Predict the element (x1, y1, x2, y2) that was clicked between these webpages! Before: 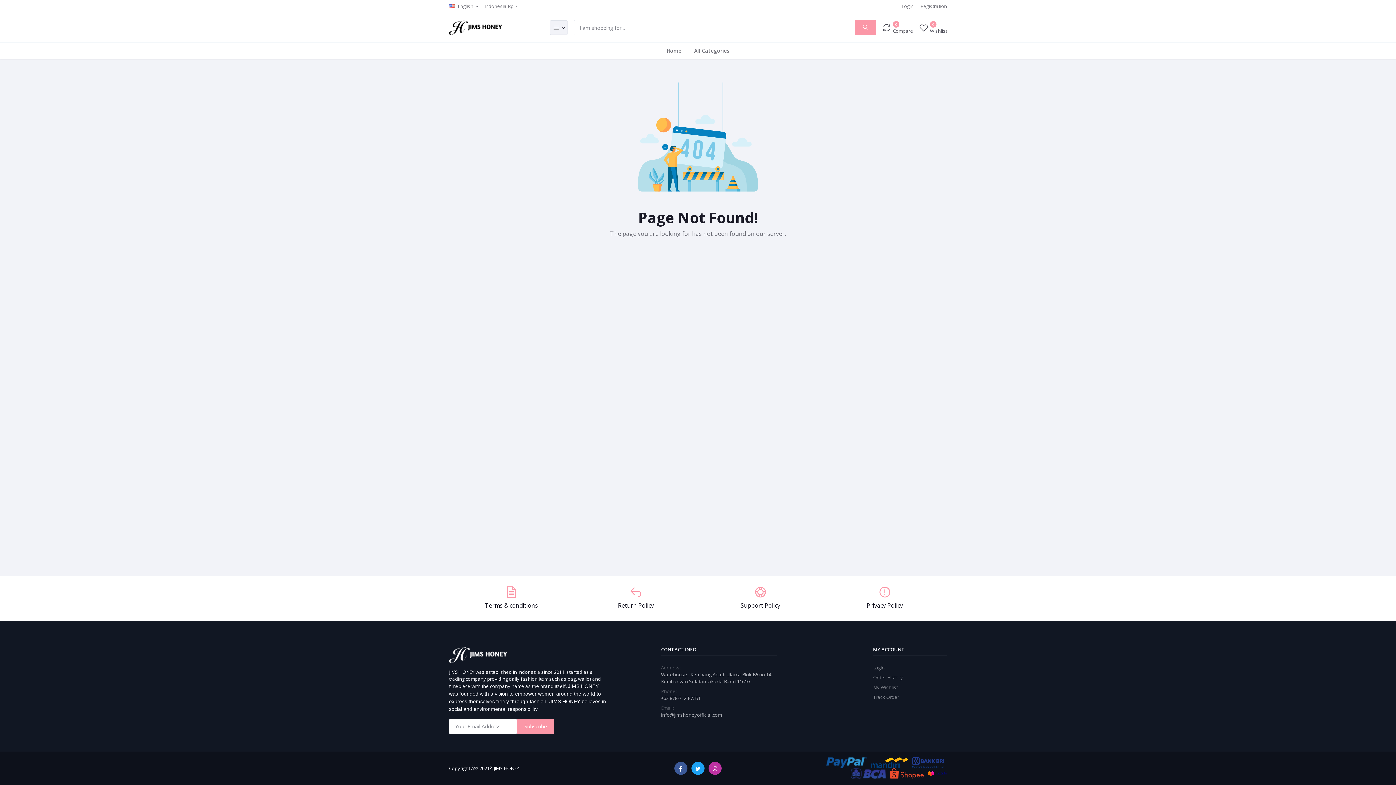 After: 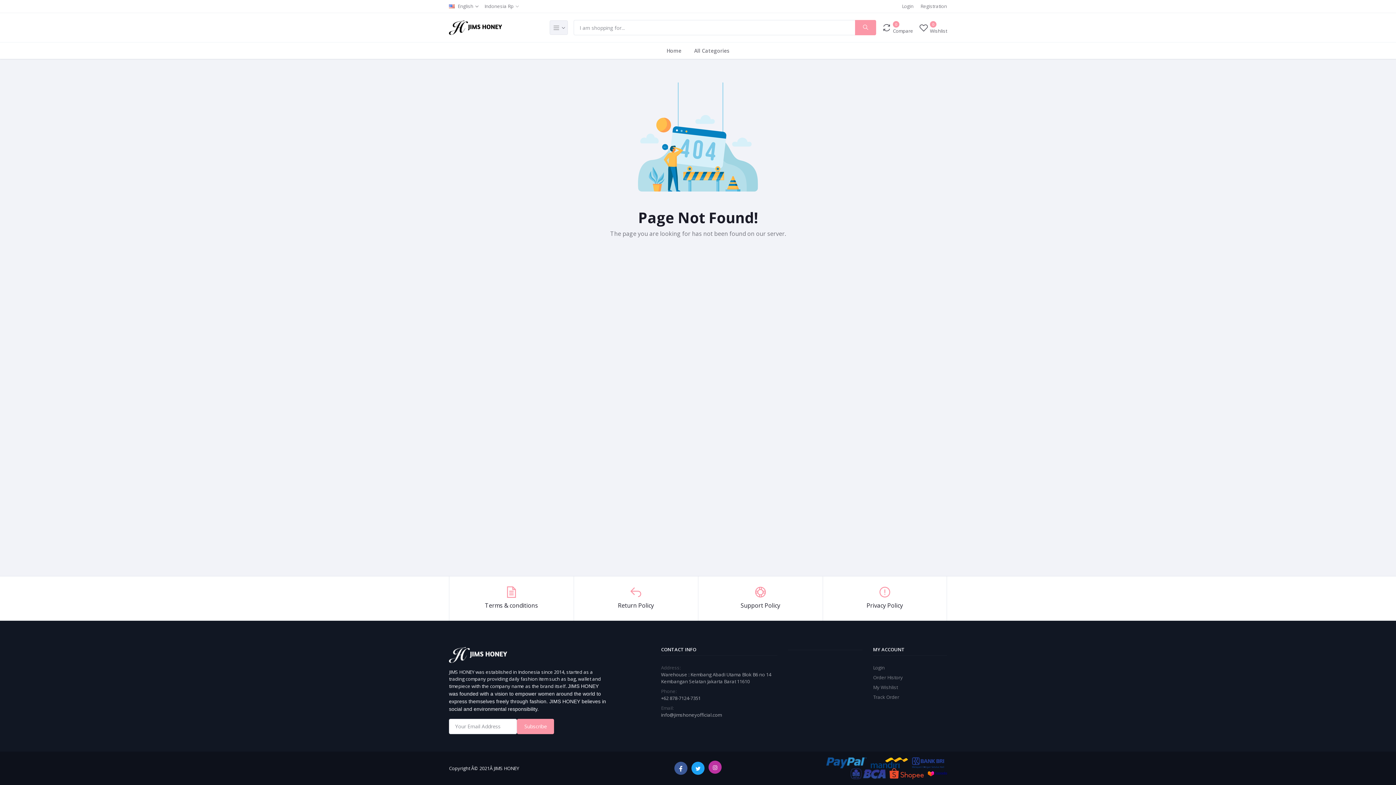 Action: bbox: (708, 762, 721, 775)